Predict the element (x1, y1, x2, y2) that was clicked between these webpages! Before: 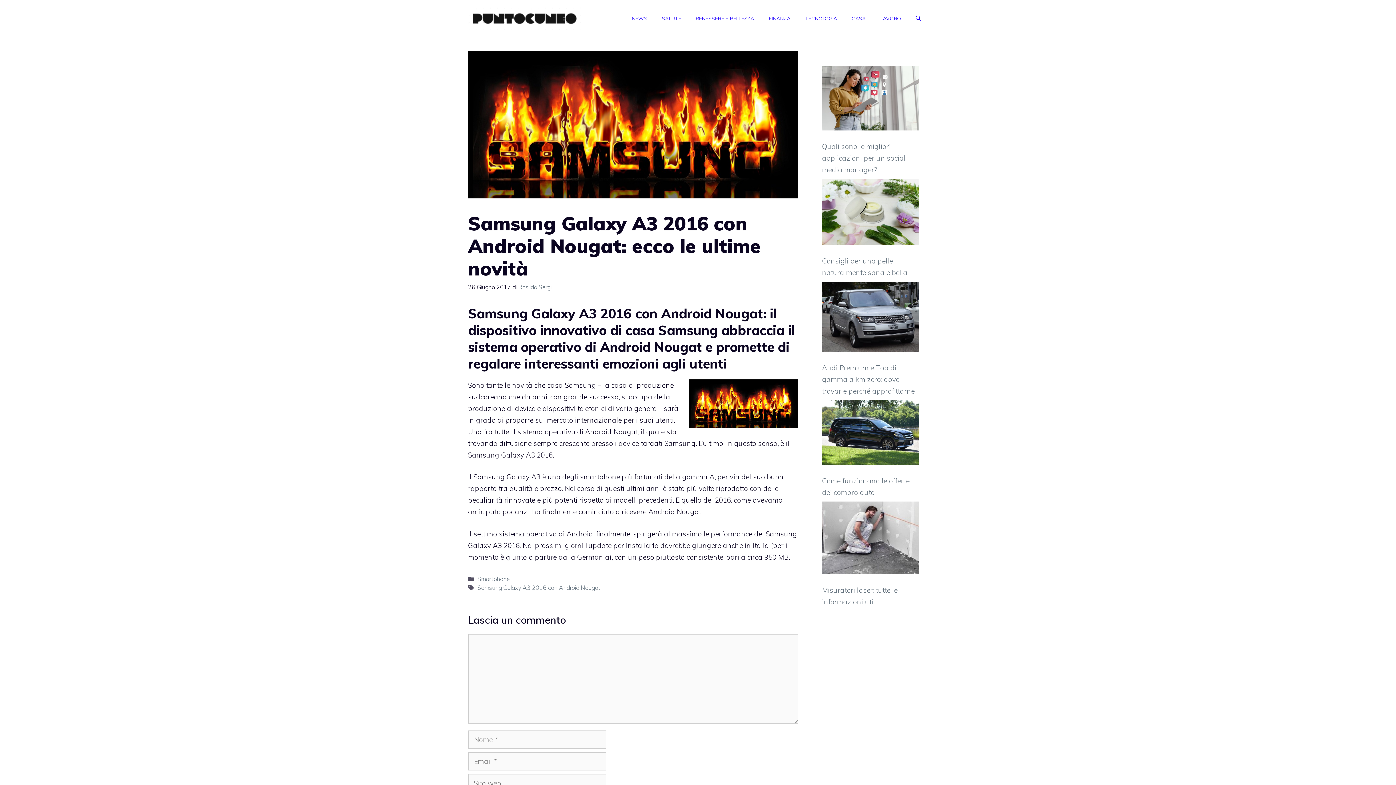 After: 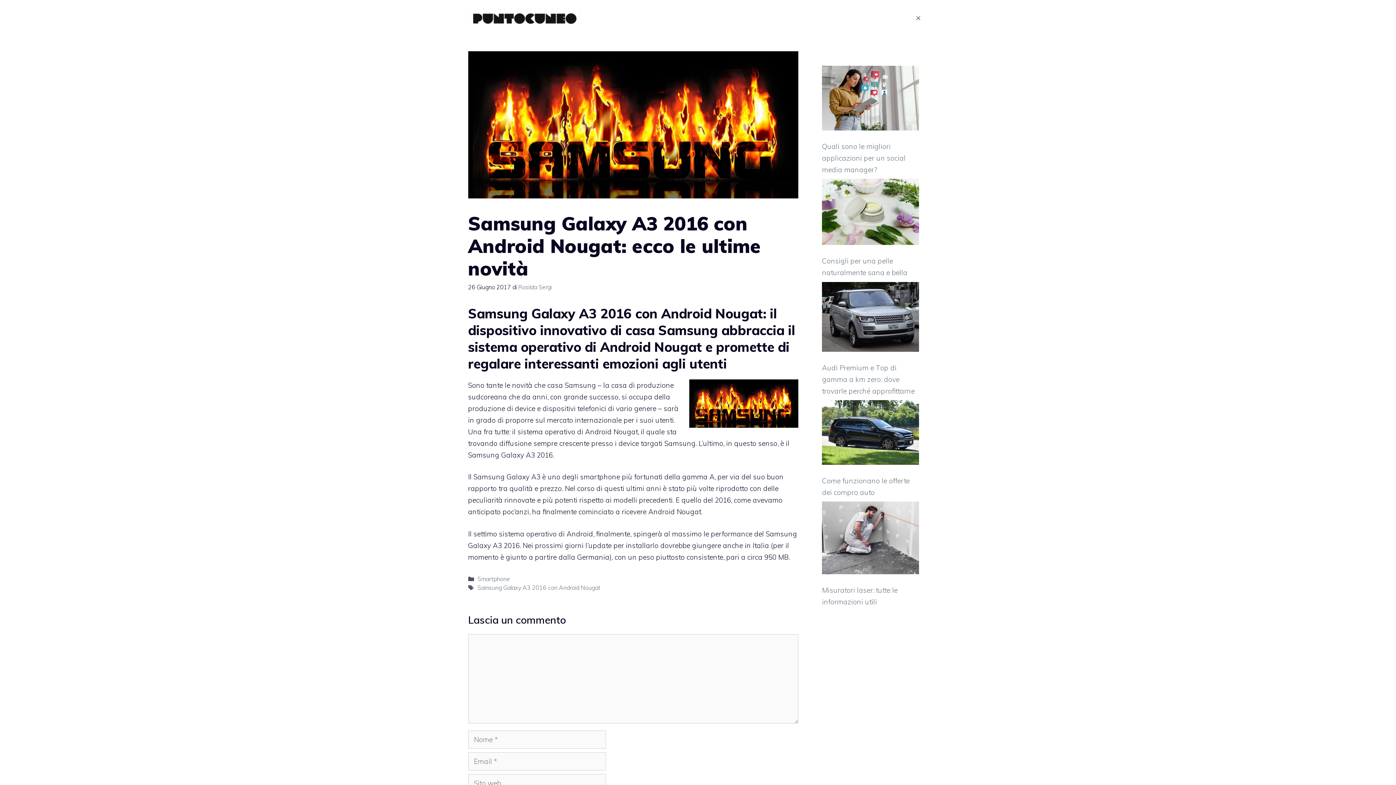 Action: bbox: (908, 7, 928, 29) label: Apri la barra di ricerca